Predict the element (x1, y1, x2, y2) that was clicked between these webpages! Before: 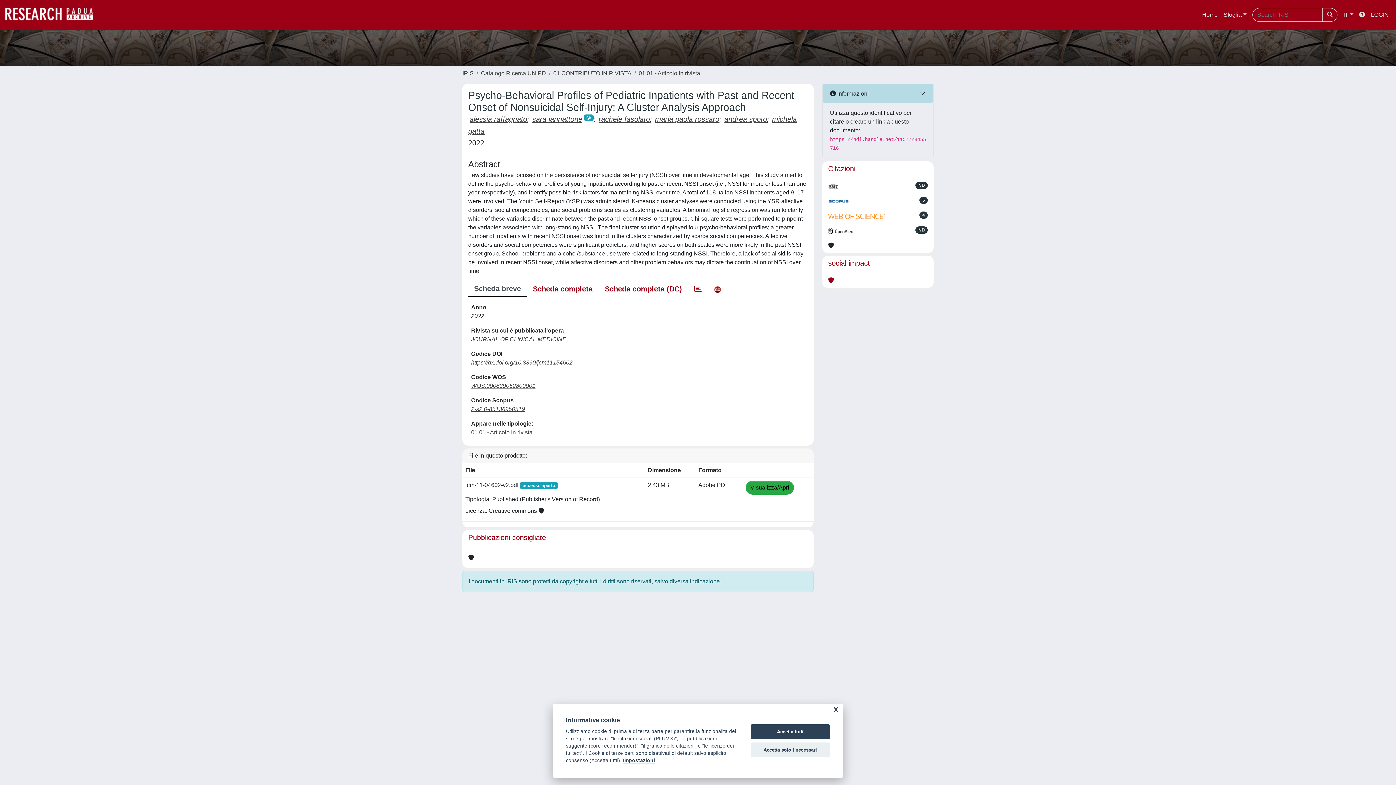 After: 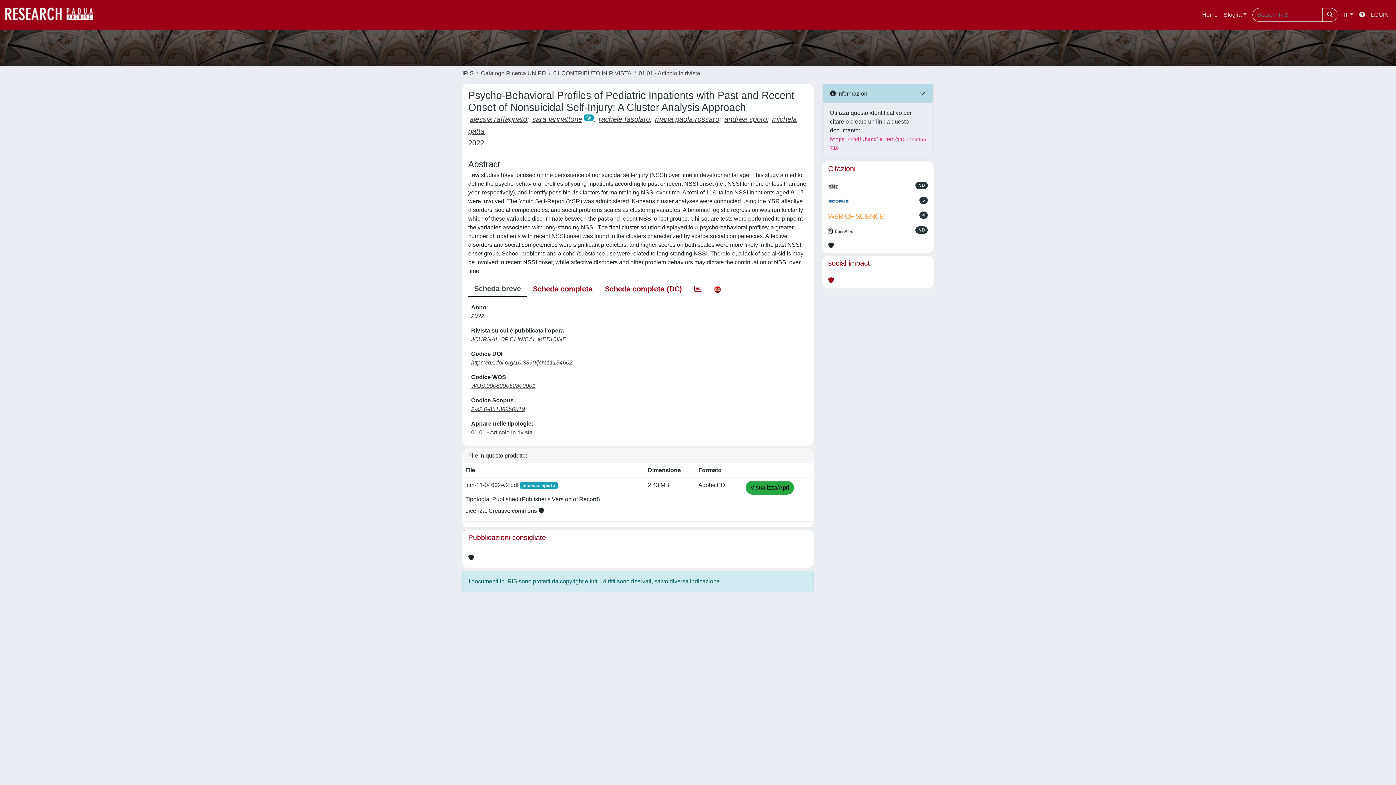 Action: bbox: (750, 742, 830, 757) label: Accetta solo i necessari